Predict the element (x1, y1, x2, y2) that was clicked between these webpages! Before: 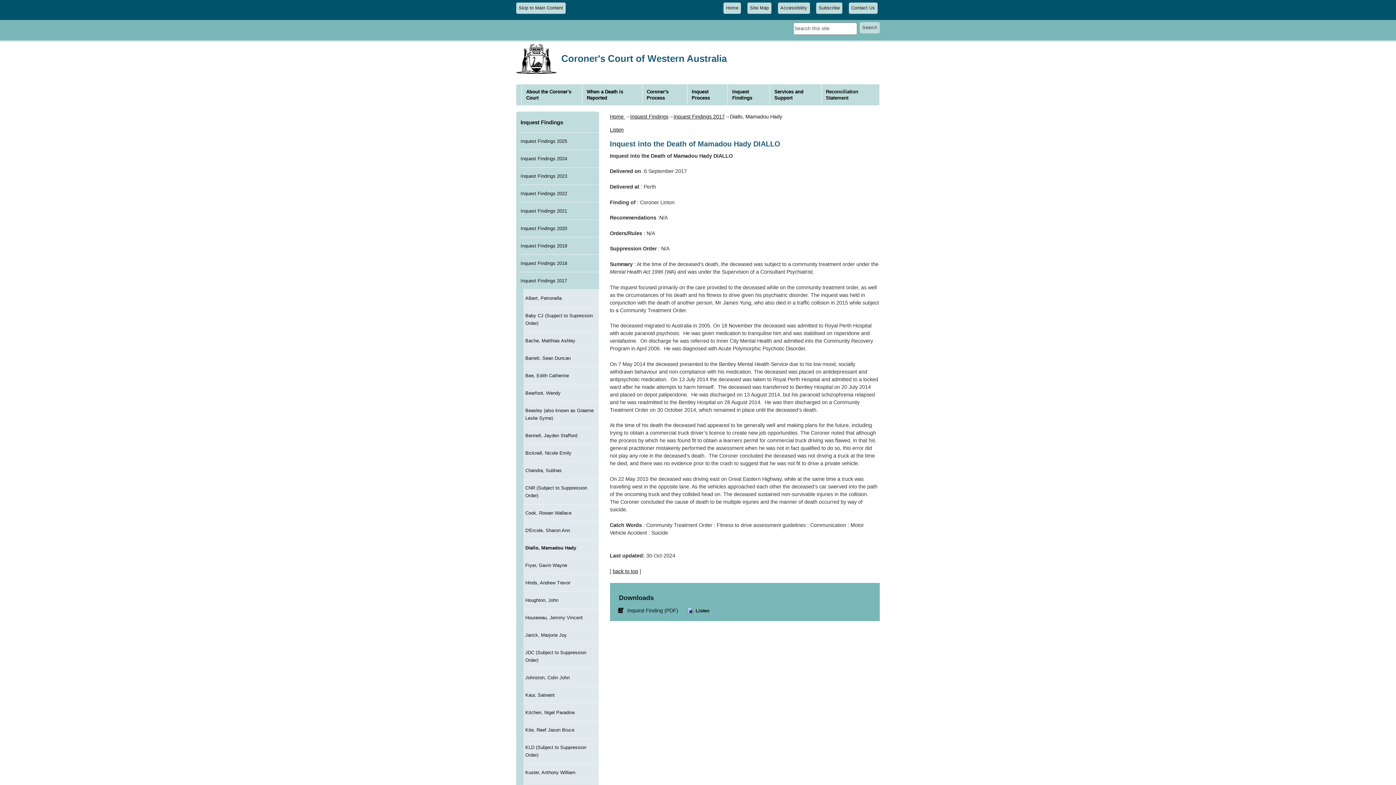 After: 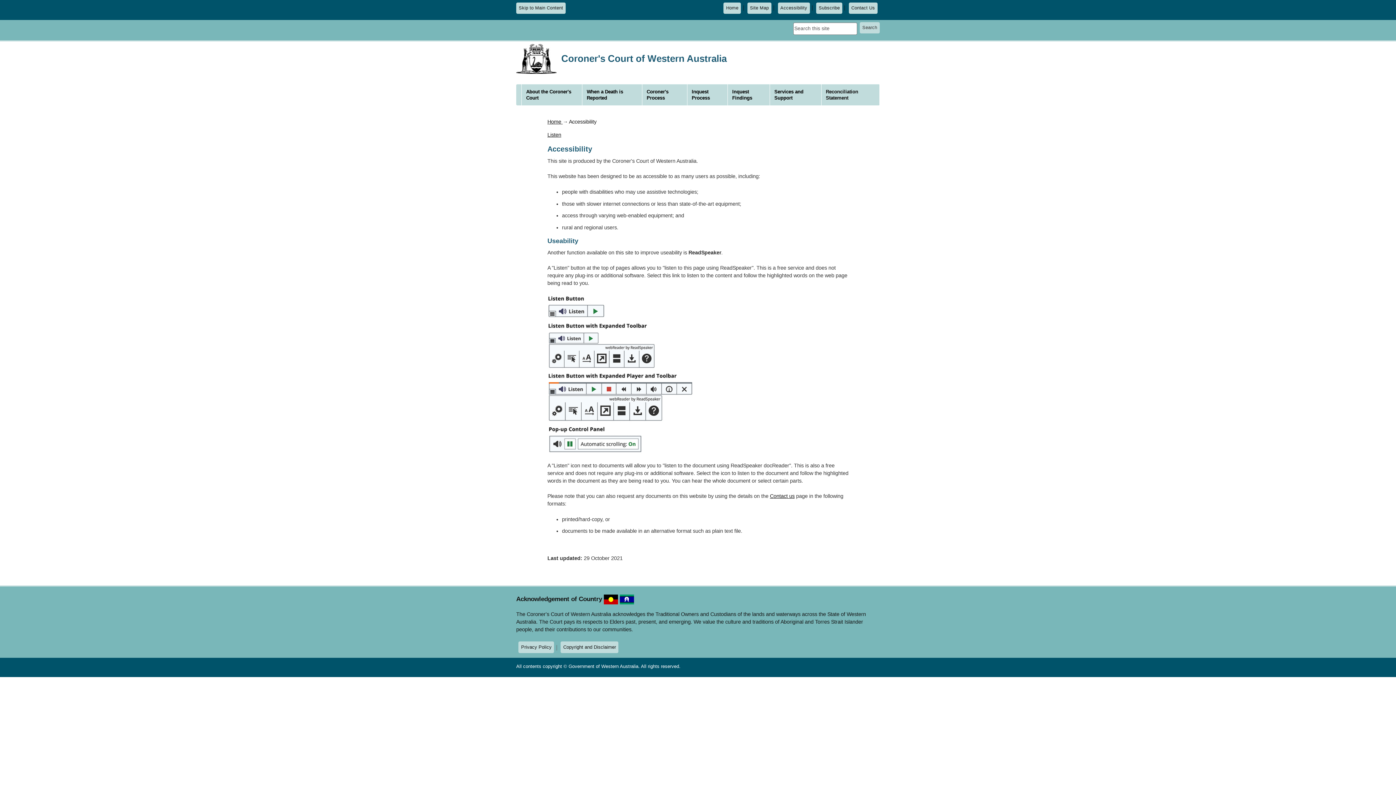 Action: bbox: (778, 2, 810, 13) label: Accessibility